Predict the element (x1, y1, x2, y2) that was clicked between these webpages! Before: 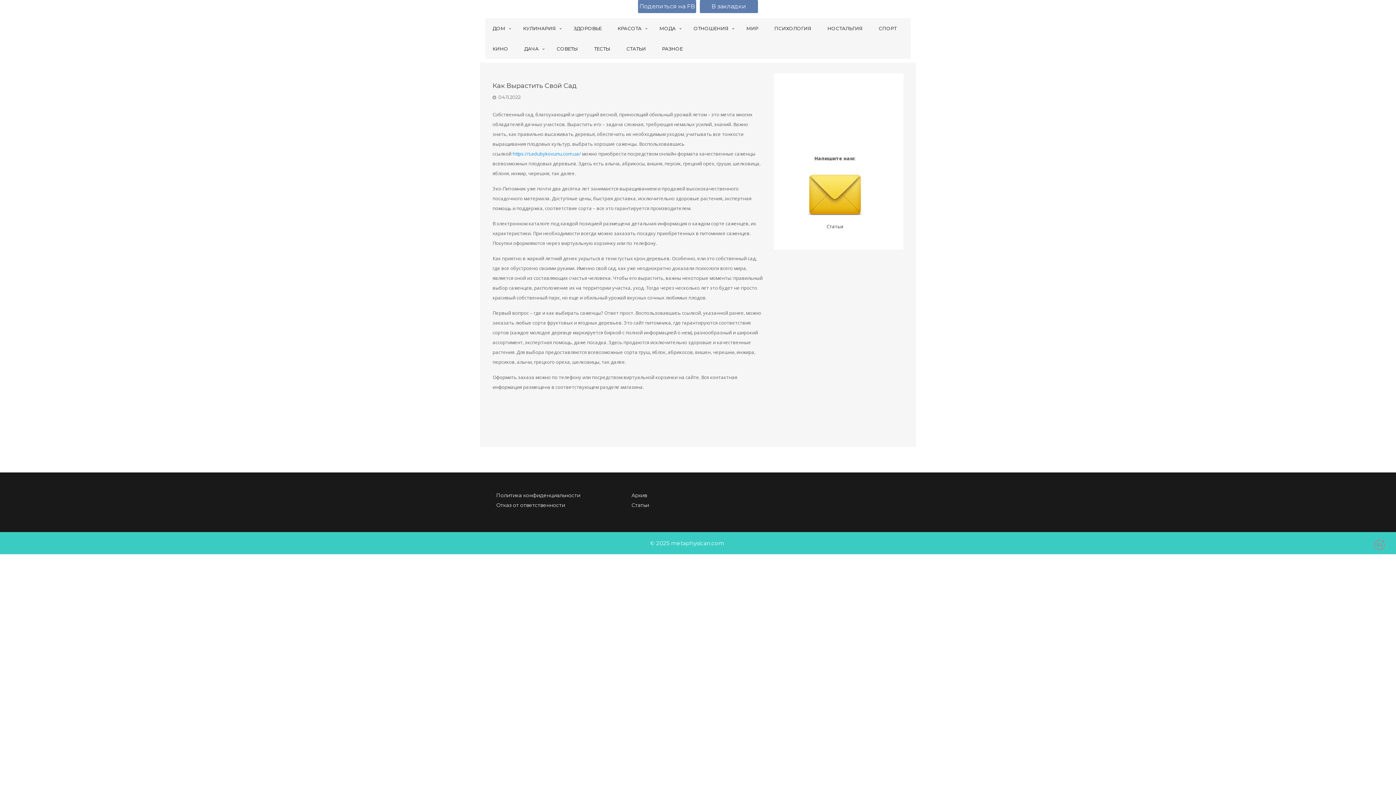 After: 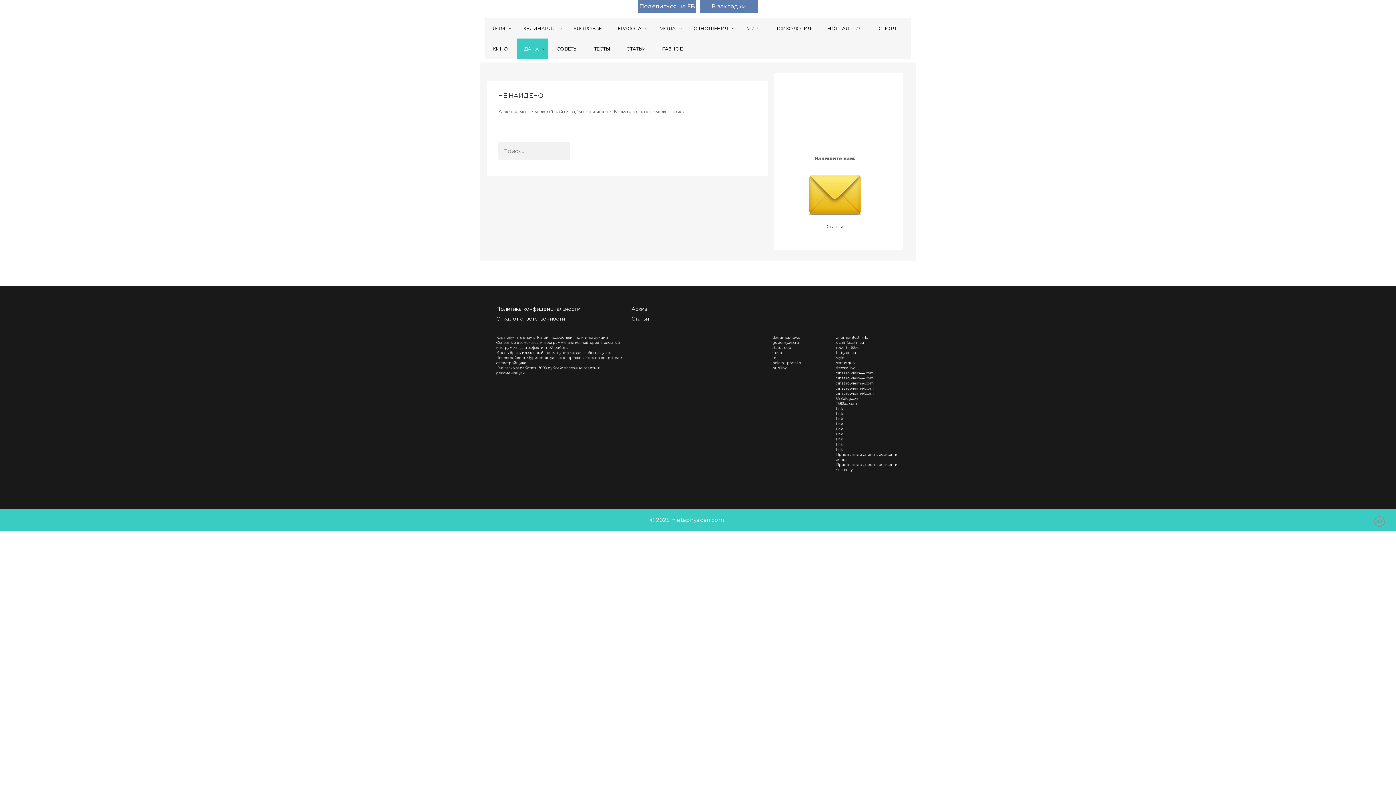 Action: label: ДАЧА bbox: (517, 38, 548, 58)